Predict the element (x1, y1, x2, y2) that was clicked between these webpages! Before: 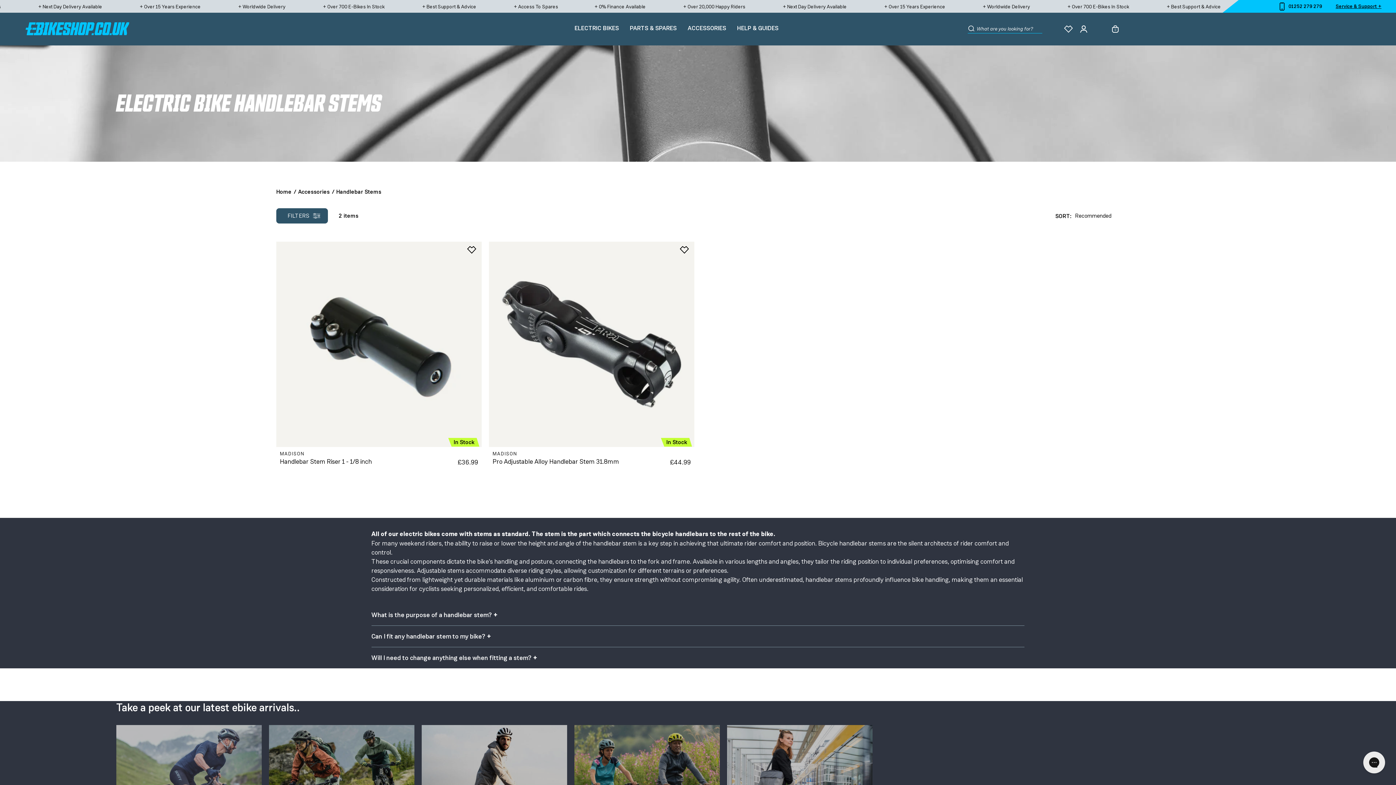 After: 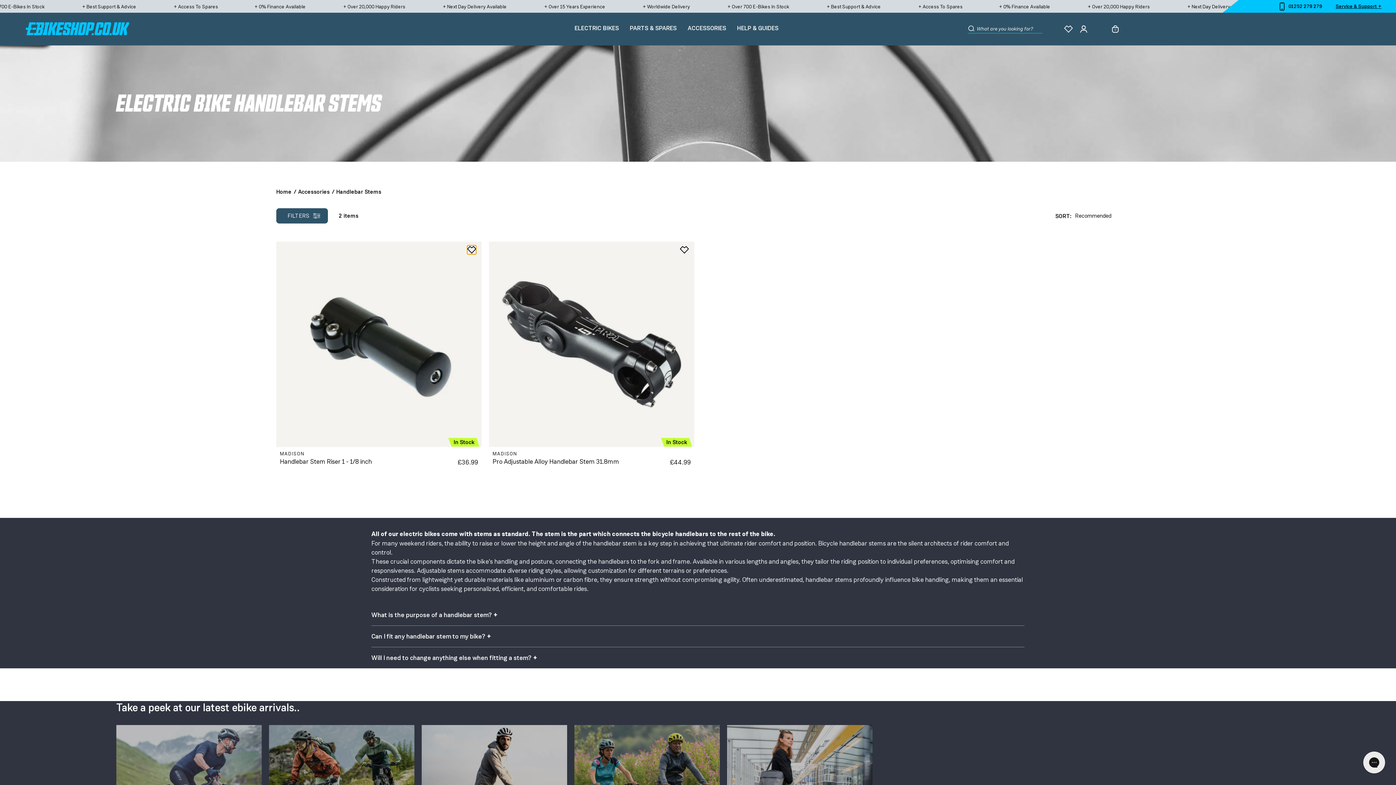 Action: label: My Wishlist bbox: (467, 245, 476, 254)